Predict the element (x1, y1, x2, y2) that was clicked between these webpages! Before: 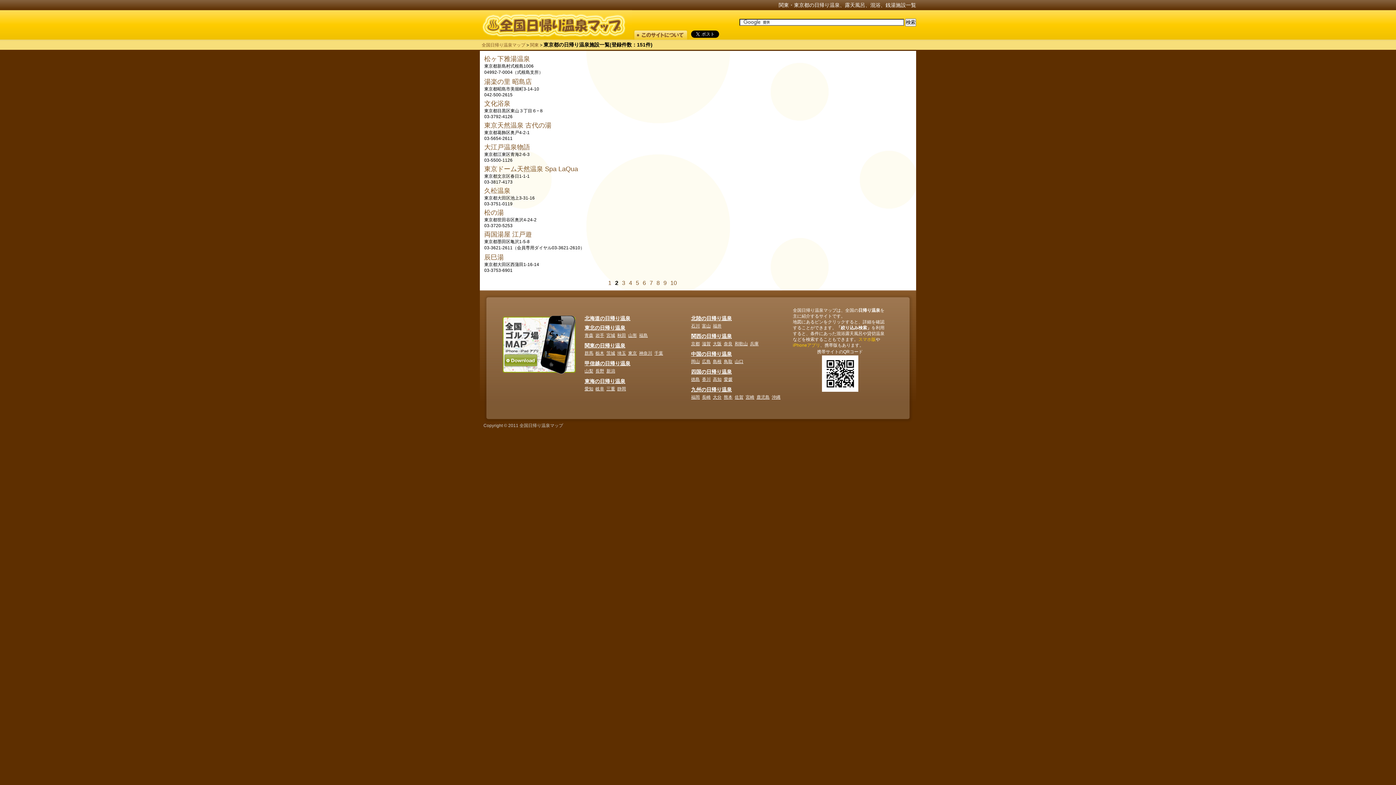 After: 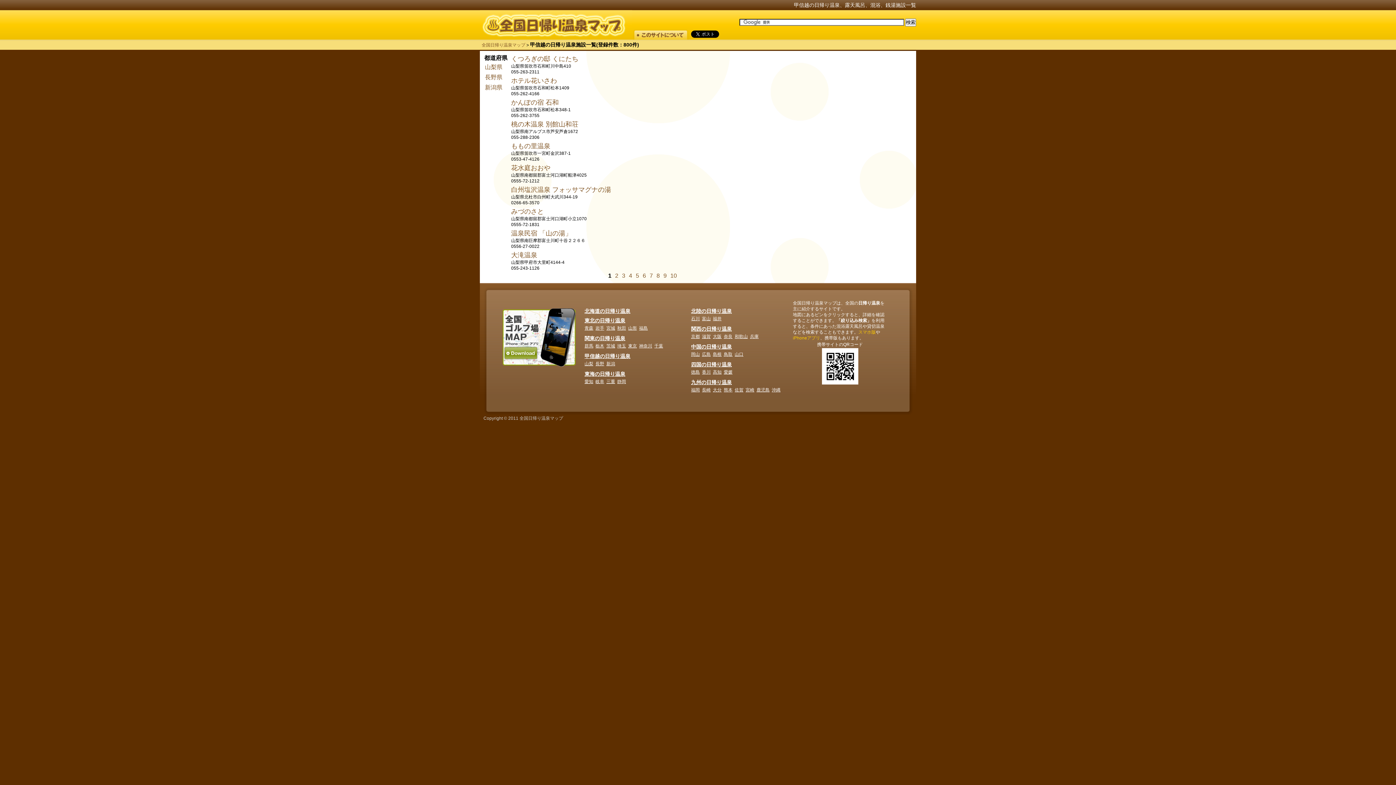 Action: bbox: (584, 360, 630, 366) label: 甲信越の日帰り温泉